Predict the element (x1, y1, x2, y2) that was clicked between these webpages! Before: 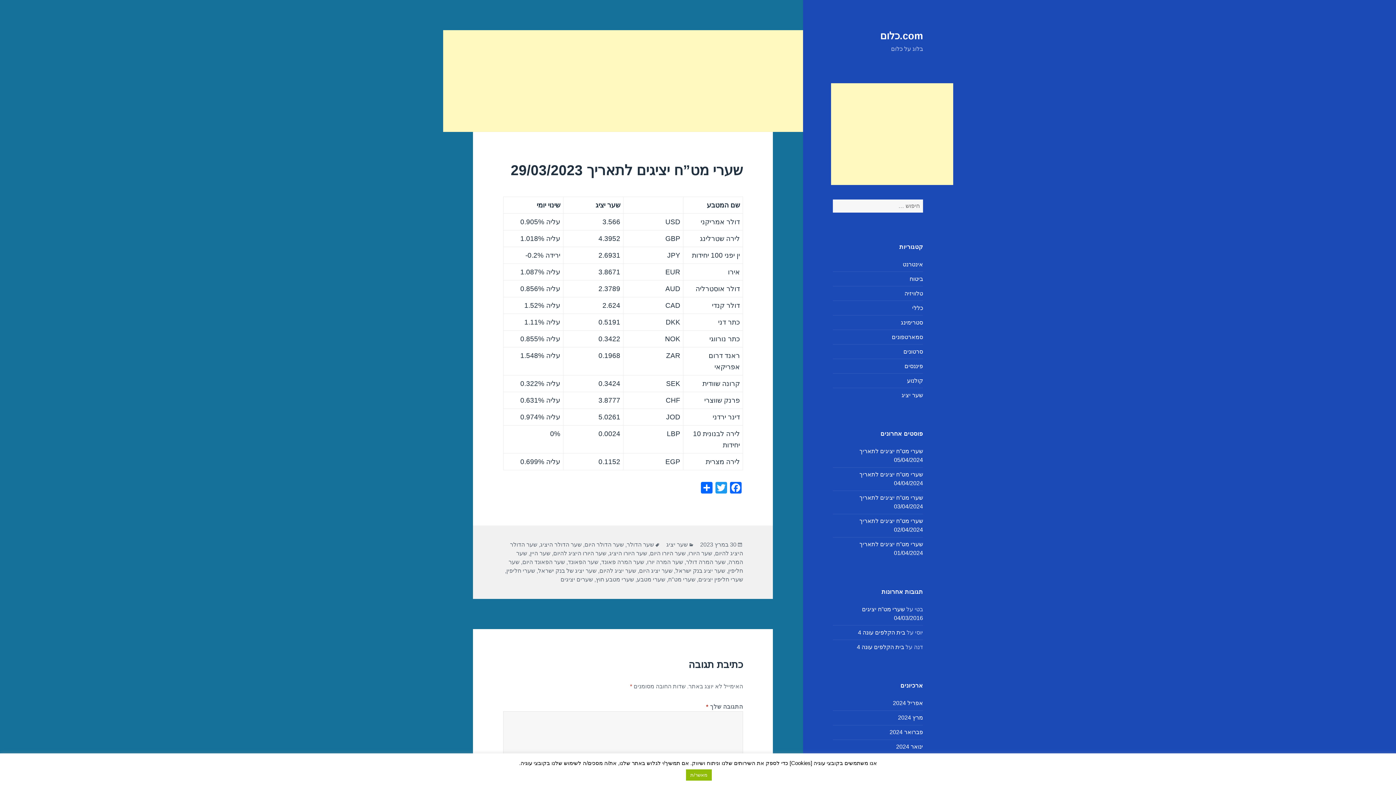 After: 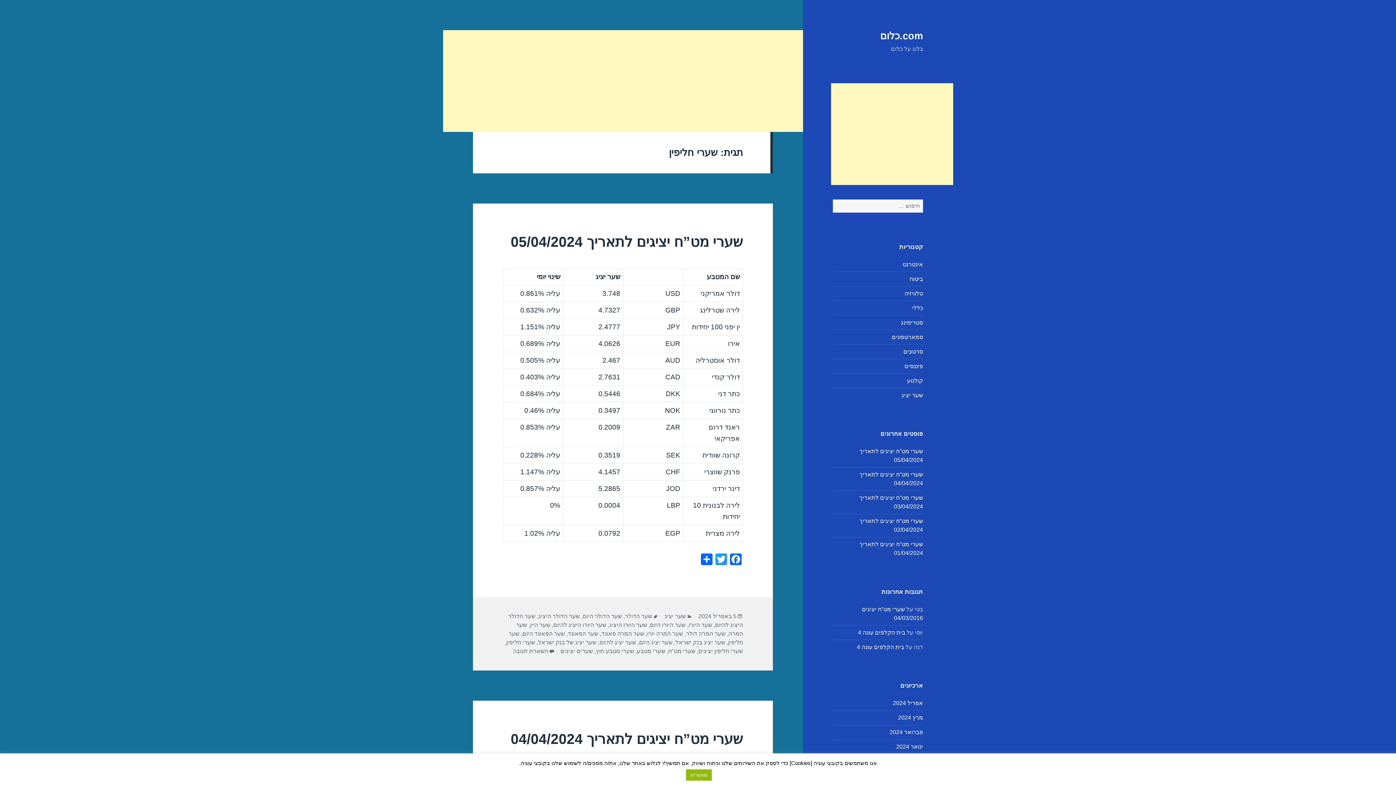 Action: label: שערי חליפין bbox: (506, 567, 535, 574)